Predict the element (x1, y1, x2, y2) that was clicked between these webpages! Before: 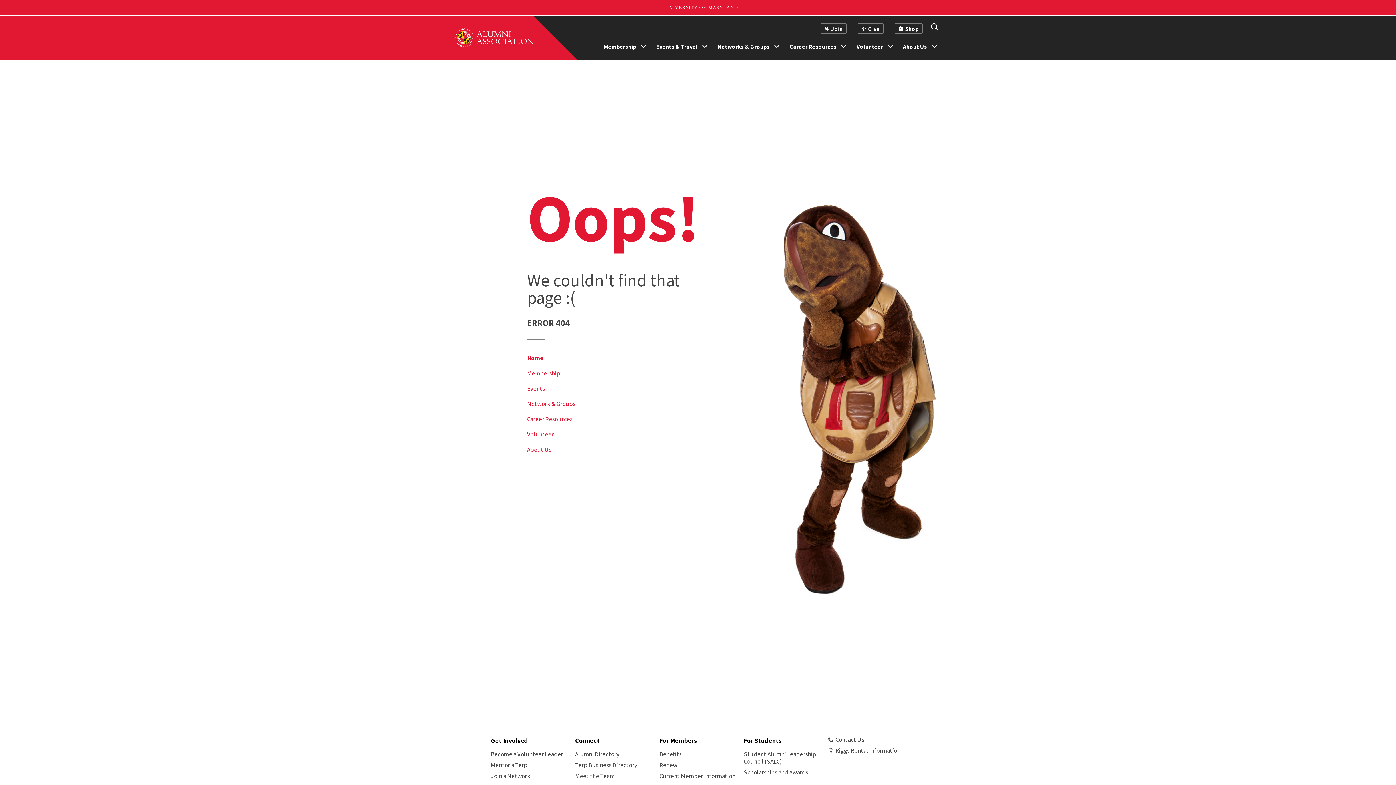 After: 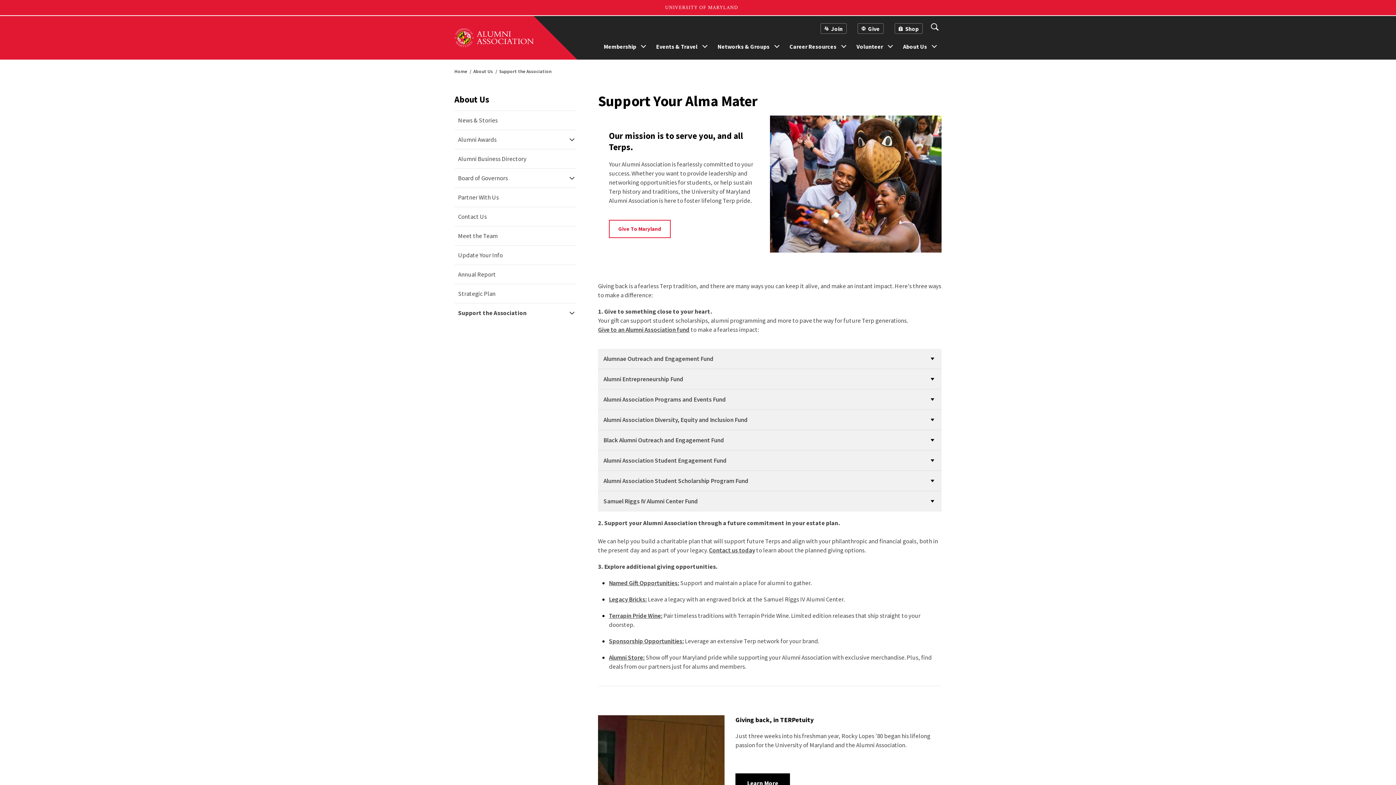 Action: bbox: (857, 23, 884, 33) label: Give